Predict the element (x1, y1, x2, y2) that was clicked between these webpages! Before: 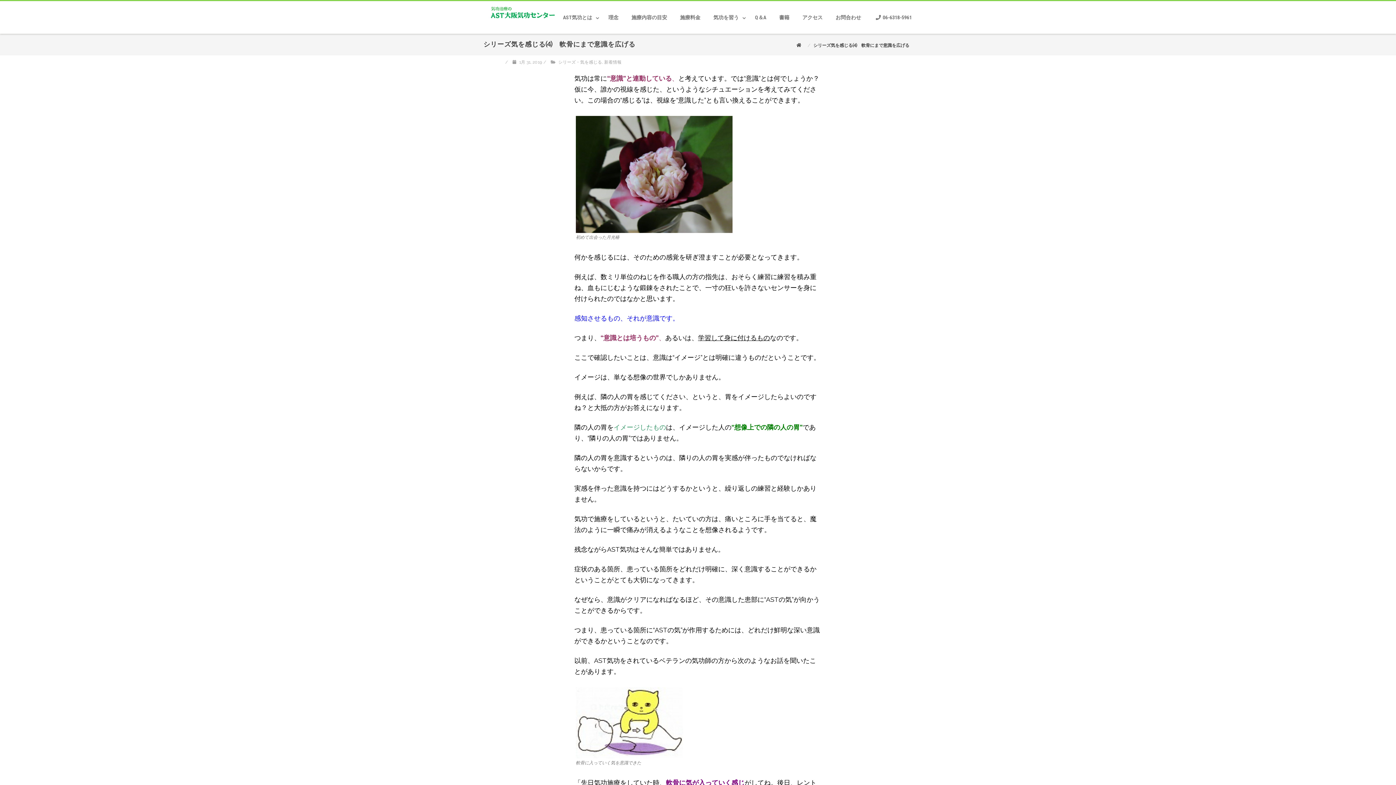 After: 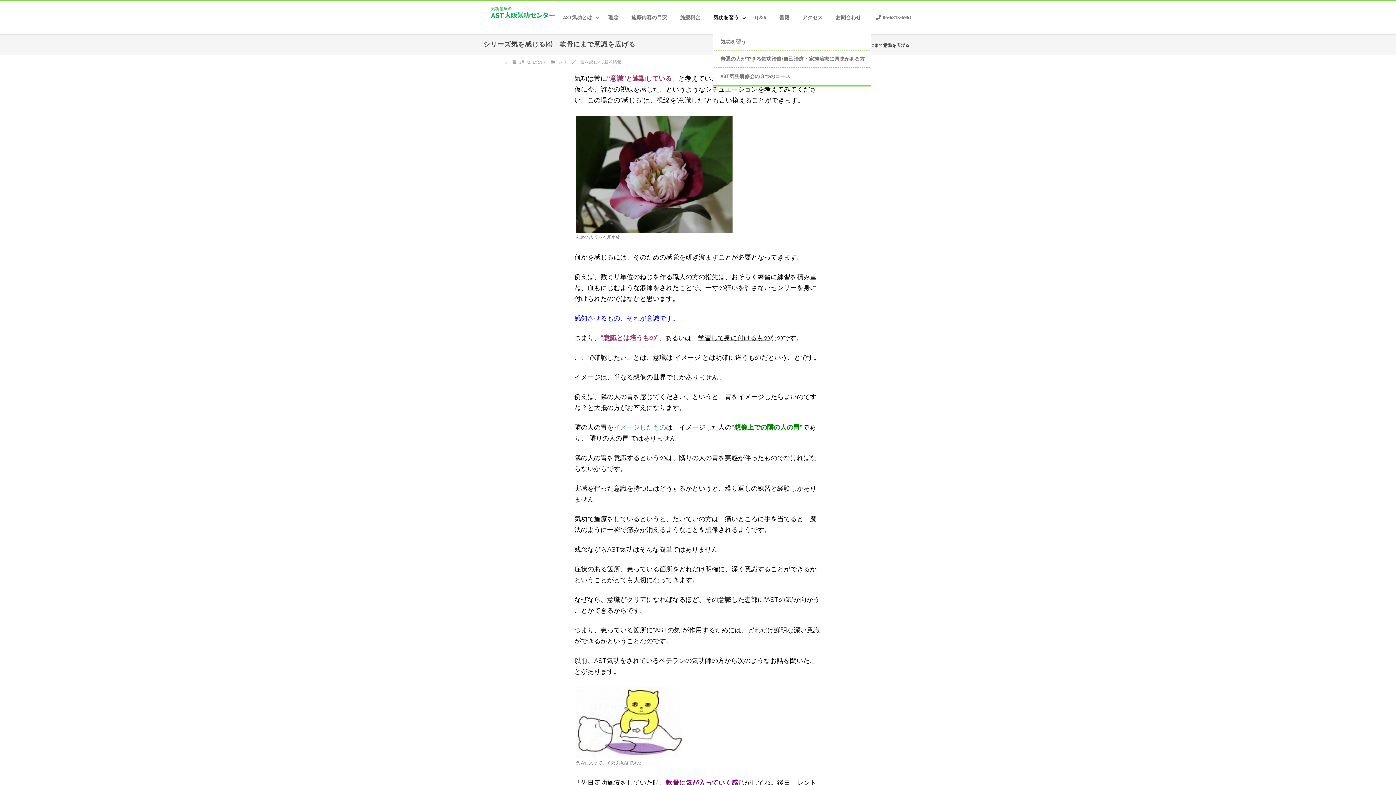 Action: bbox: (713, 14, 742, 20) label: 気功を習う